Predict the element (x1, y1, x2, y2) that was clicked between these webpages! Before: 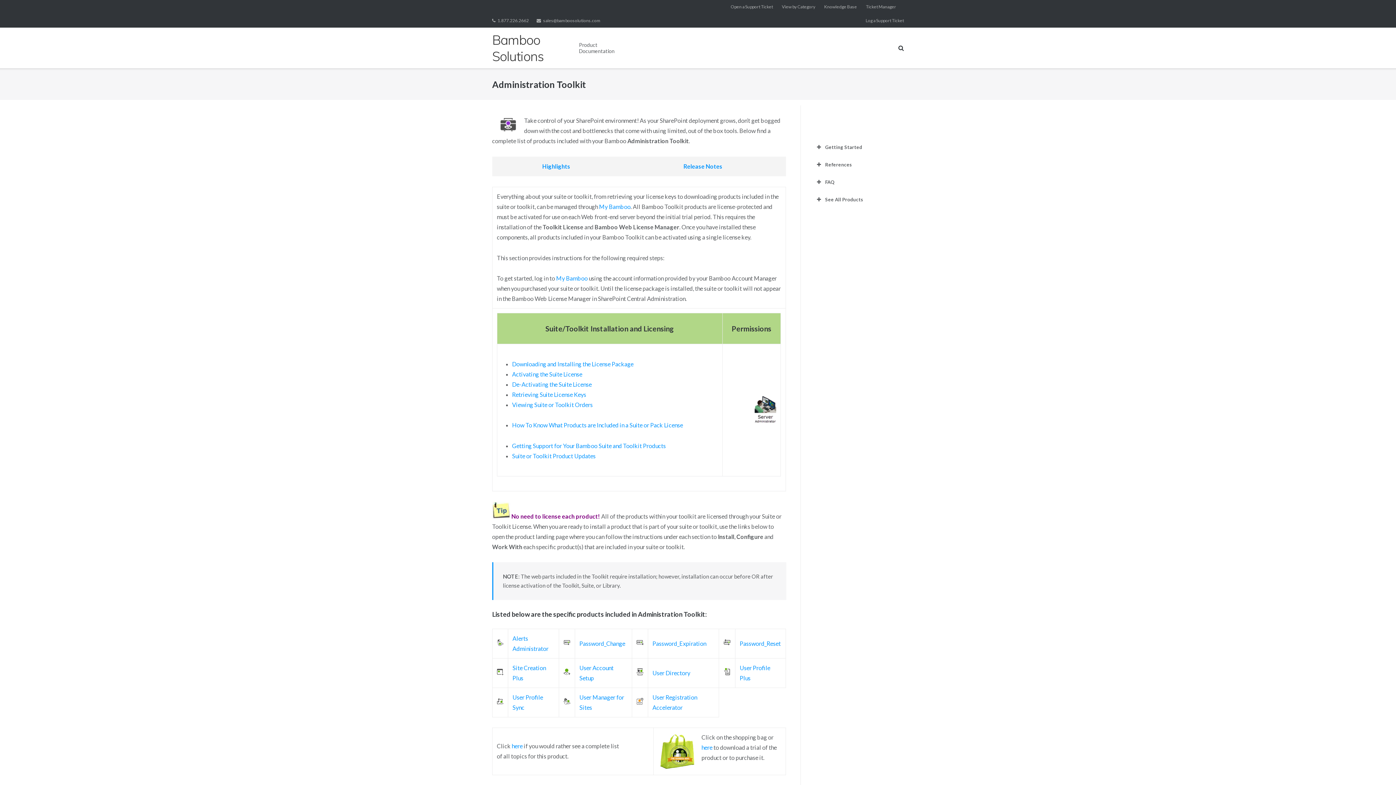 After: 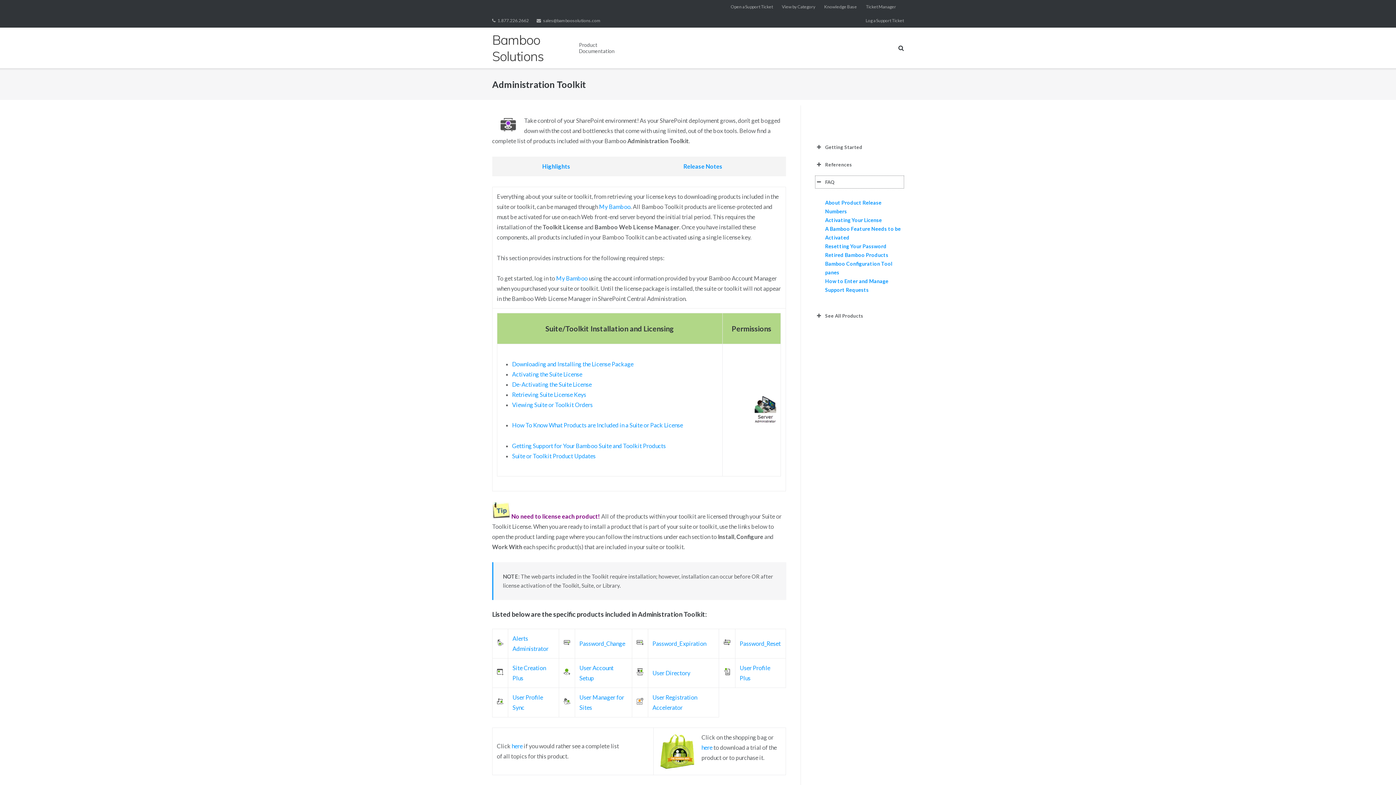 Action: bbox: (815, 175, 904, 188) label: FAQ